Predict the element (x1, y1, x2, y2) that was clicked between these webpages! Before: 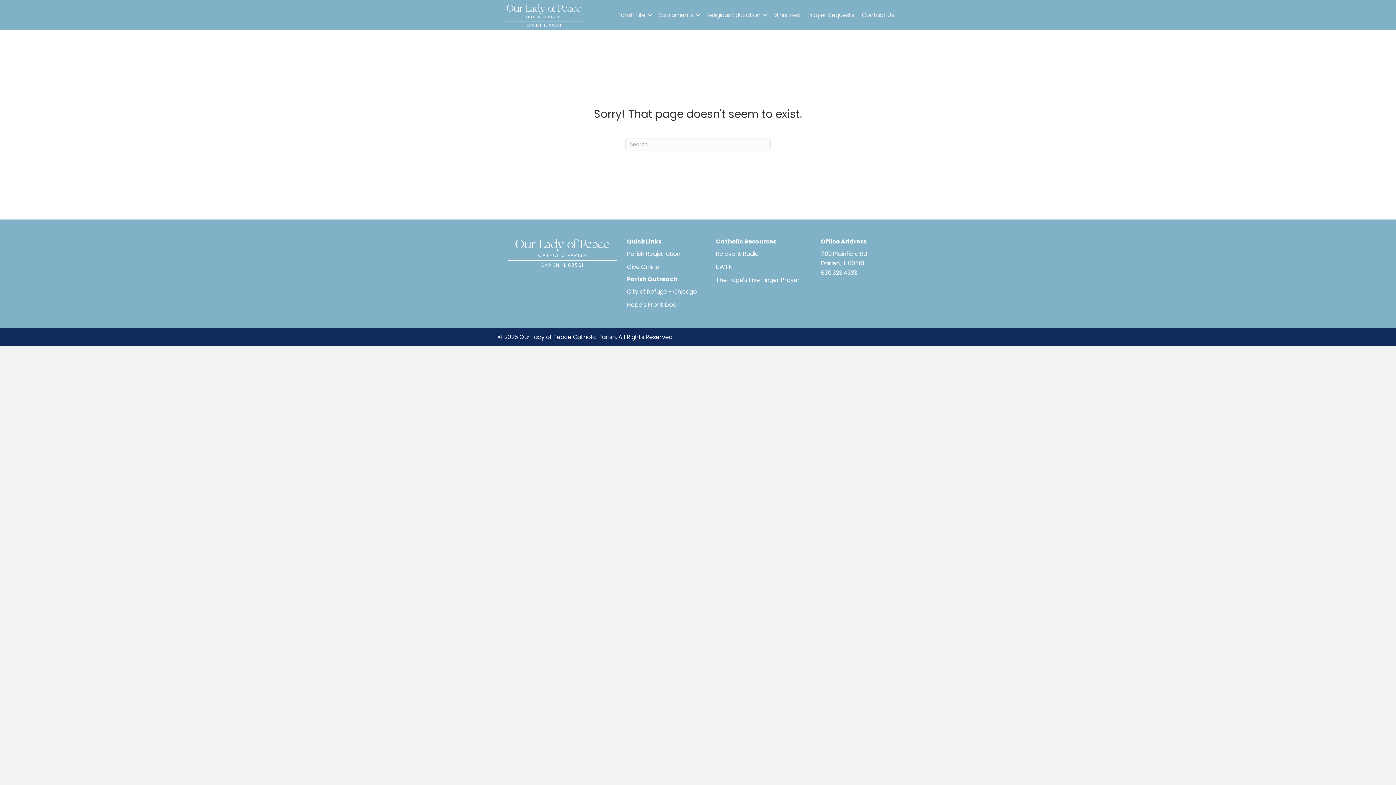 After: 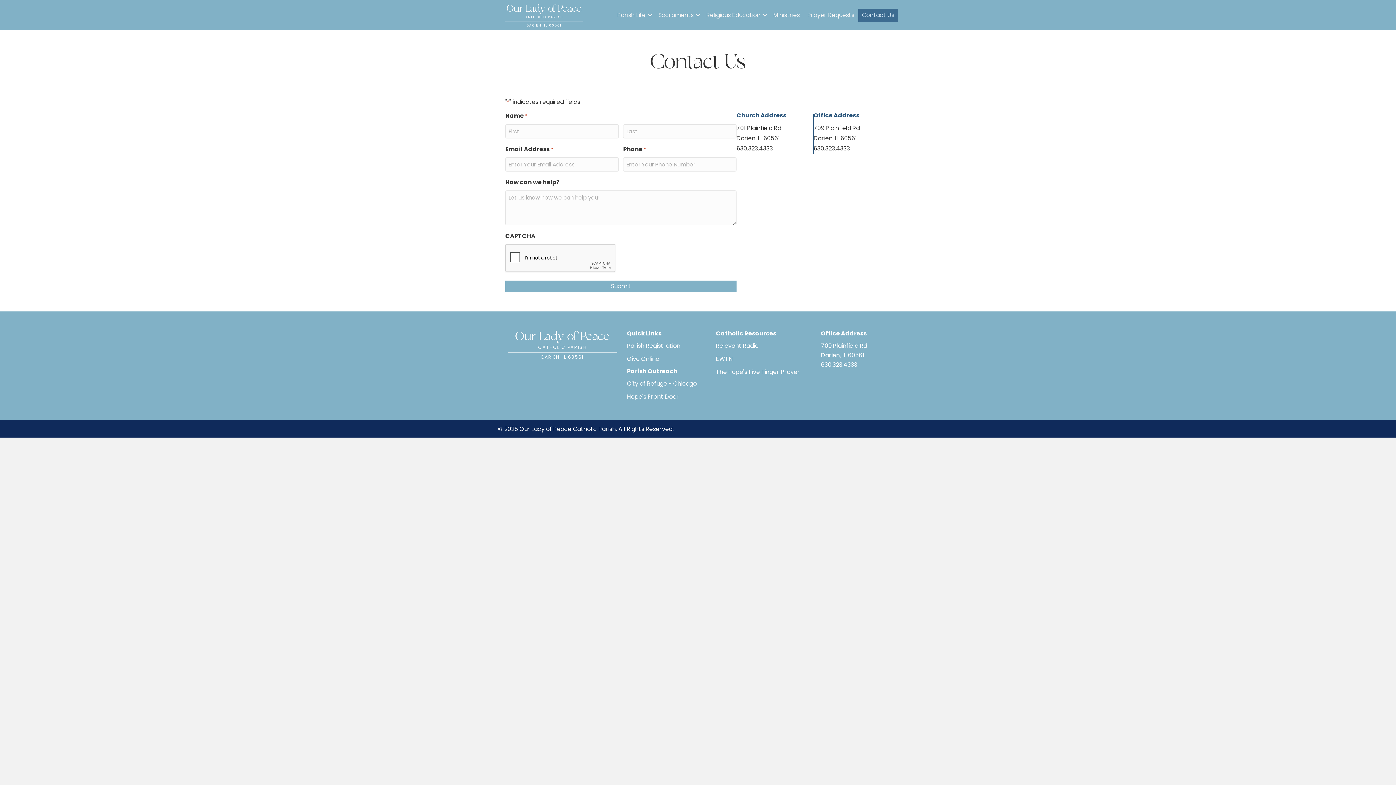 Action: bbox: (858, 8, 898, 21) label: Contact Us